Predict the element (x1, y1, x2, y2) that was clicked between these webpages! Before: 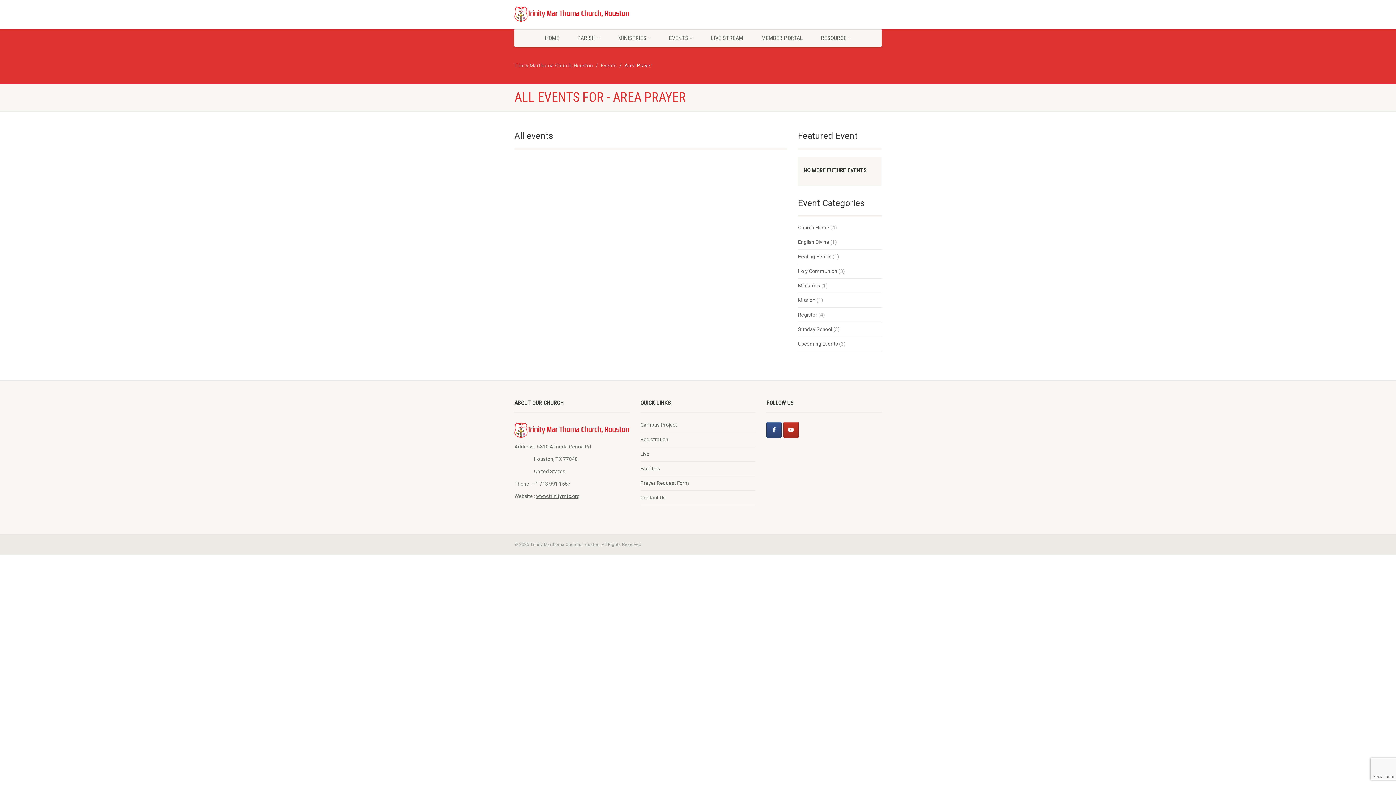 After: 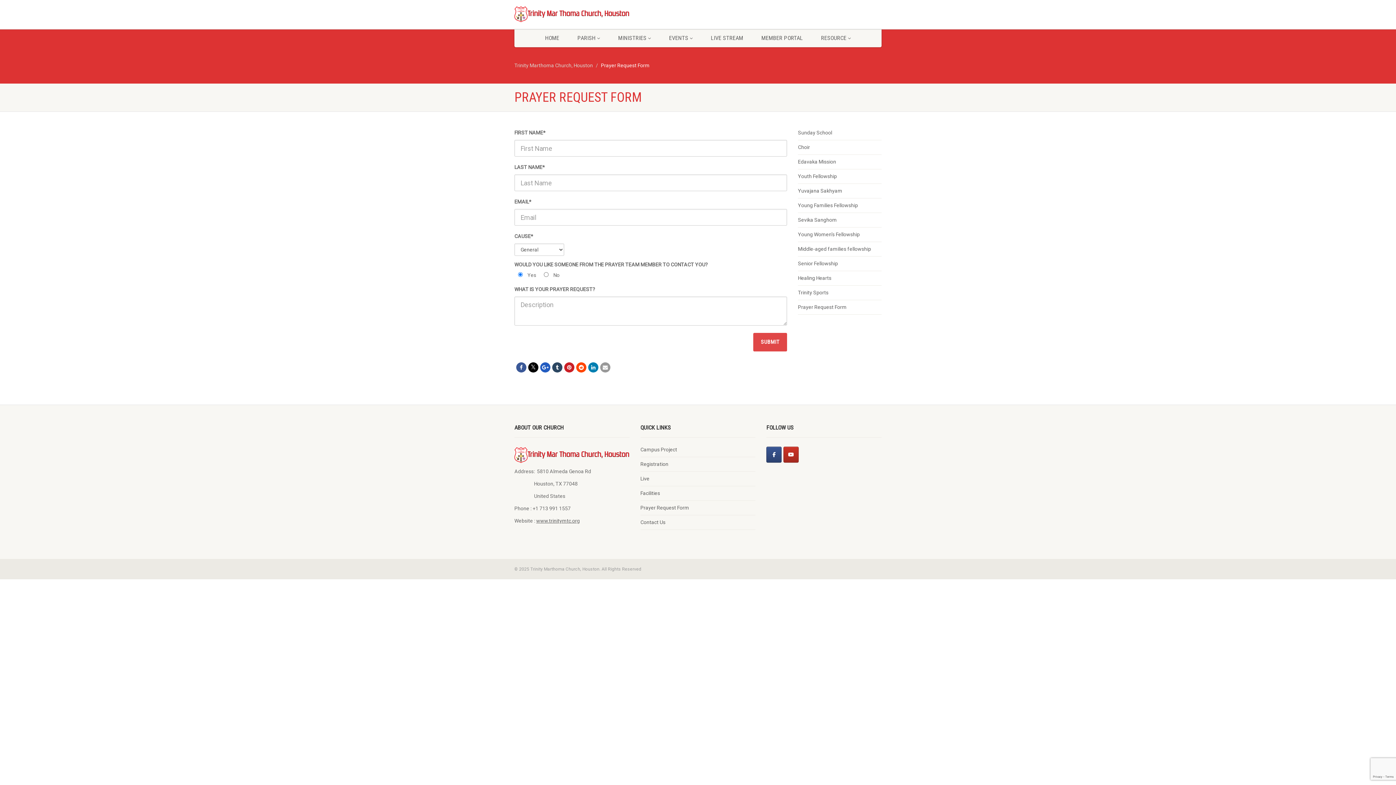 Action: label: Prayer Request Form bbox: (640, 480, 689, 486)